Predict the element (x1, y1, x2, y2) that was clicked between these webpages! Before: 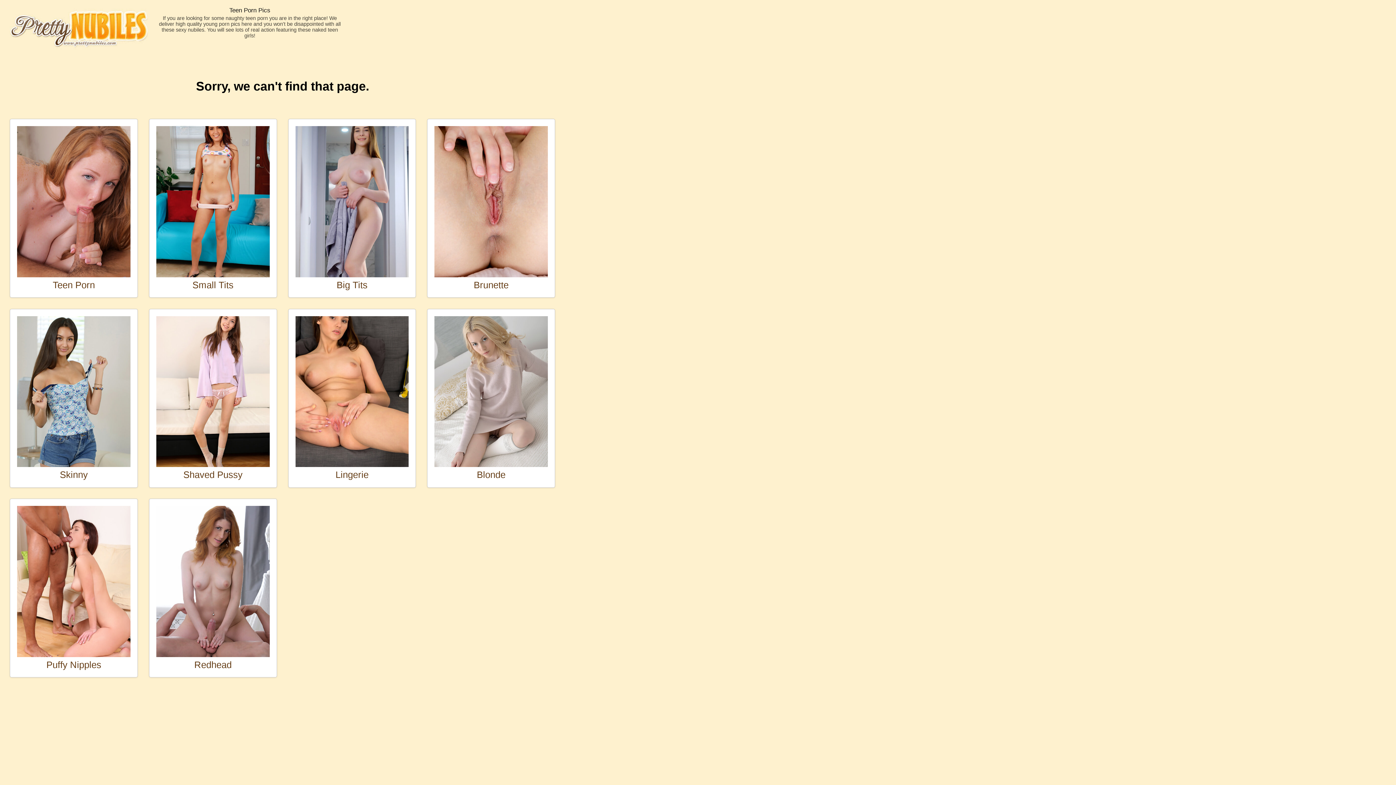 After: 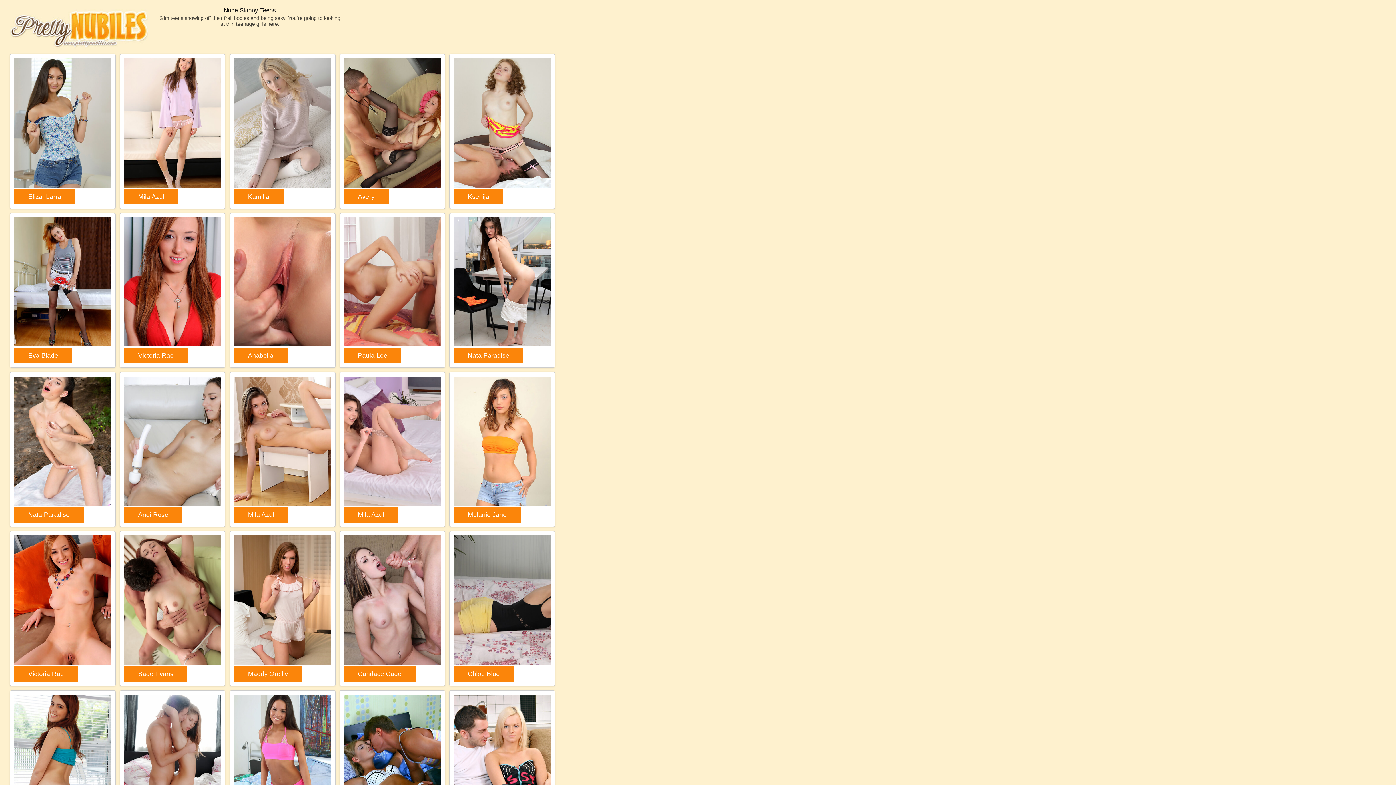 Action: label: Skinny bbox: (17, 462, 130, 480)